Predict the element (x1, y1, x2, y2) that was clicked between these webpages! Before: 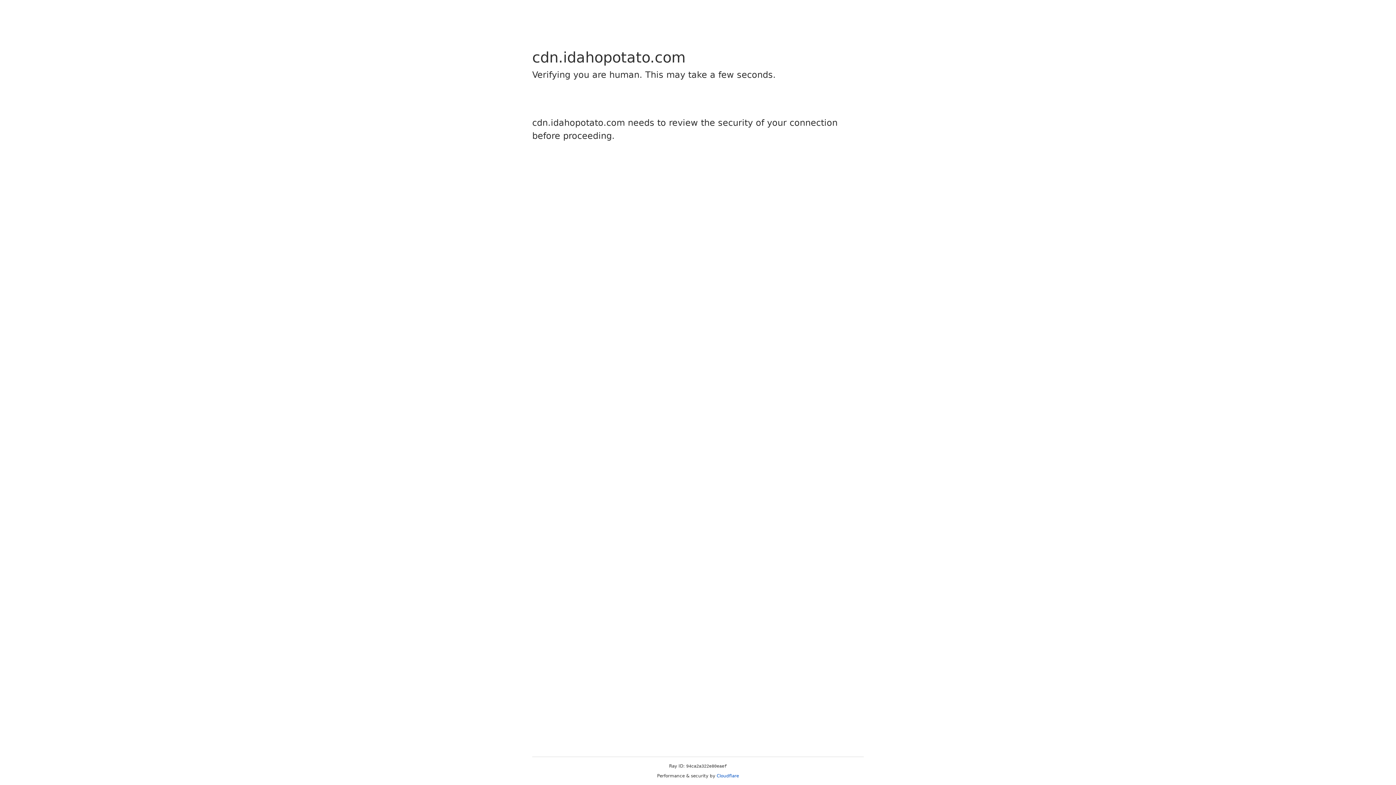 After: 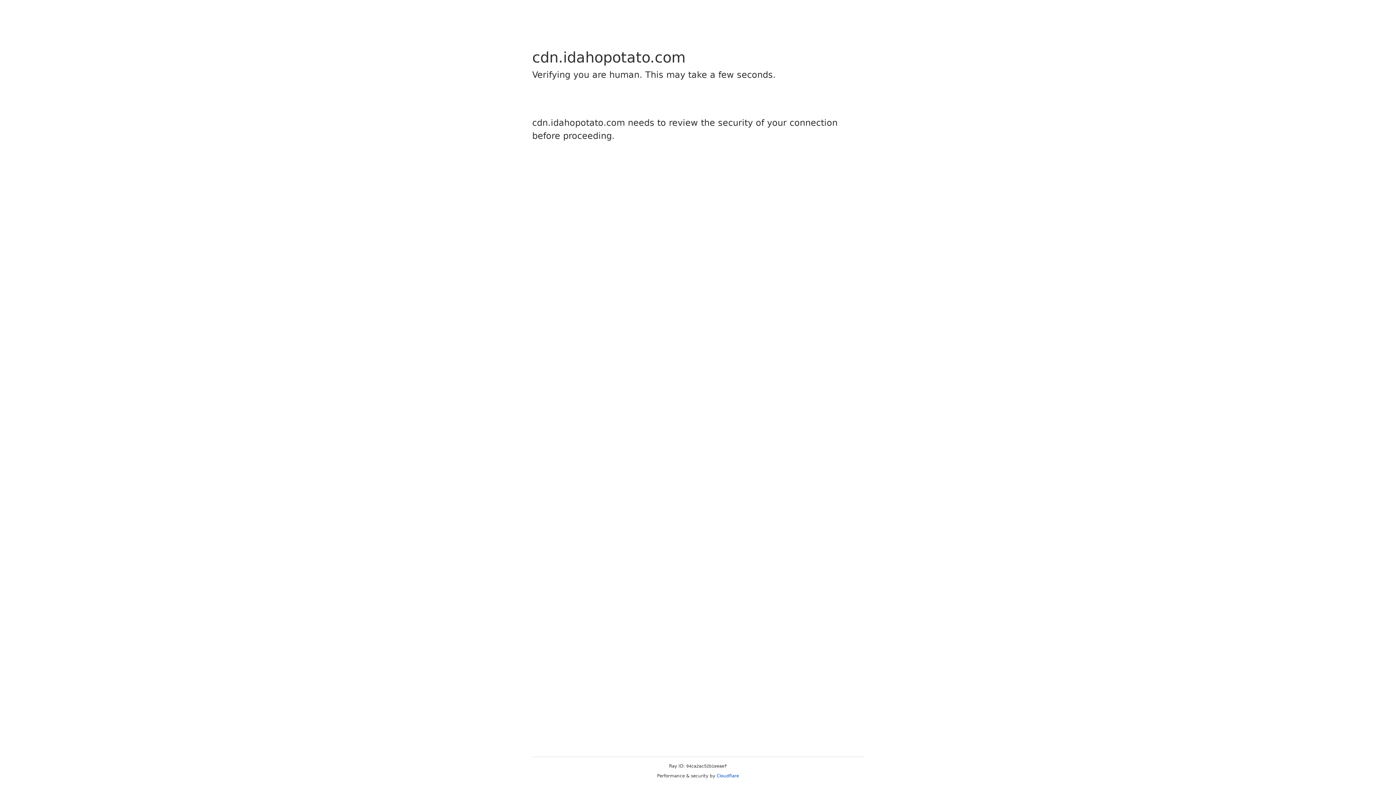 Action: bbox: (716, 773, 739, 778) label: Cloudflare